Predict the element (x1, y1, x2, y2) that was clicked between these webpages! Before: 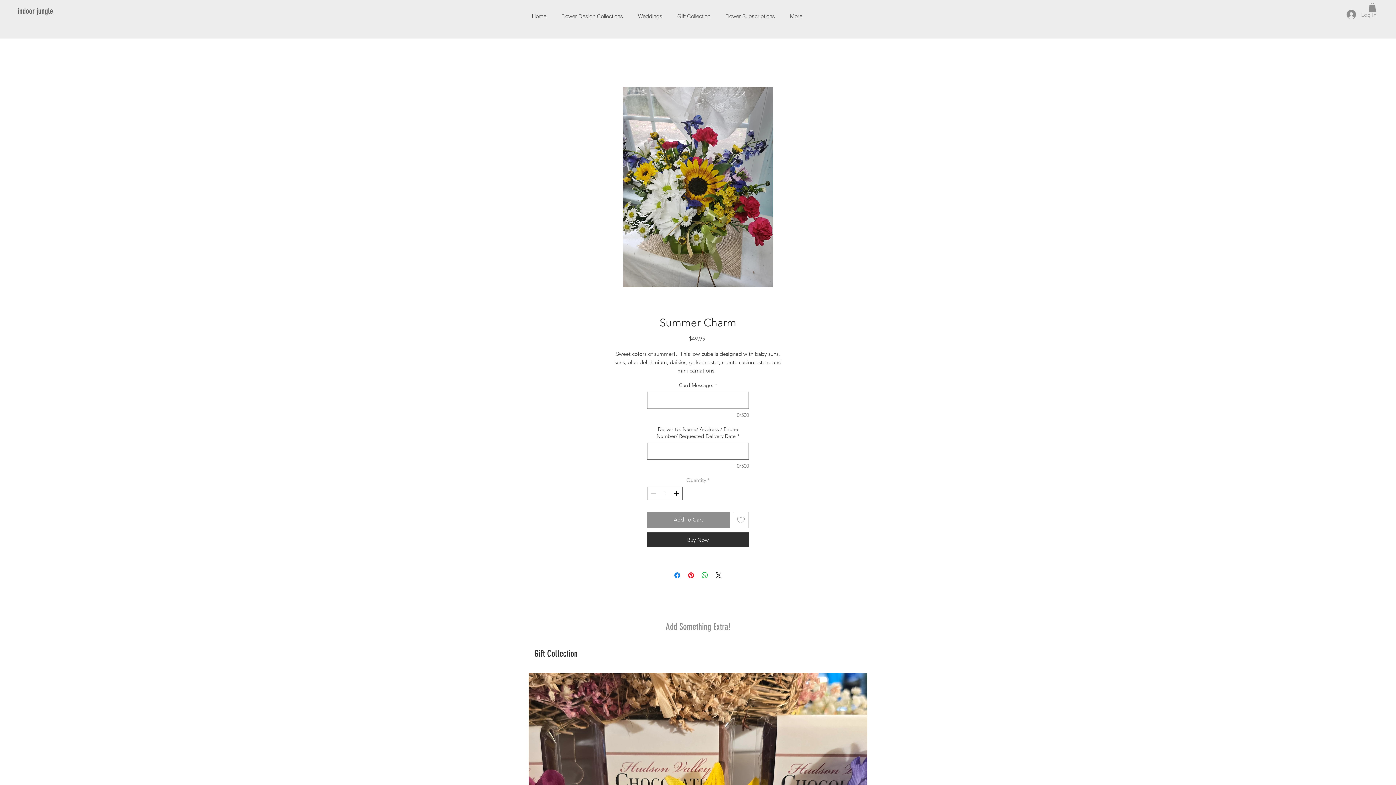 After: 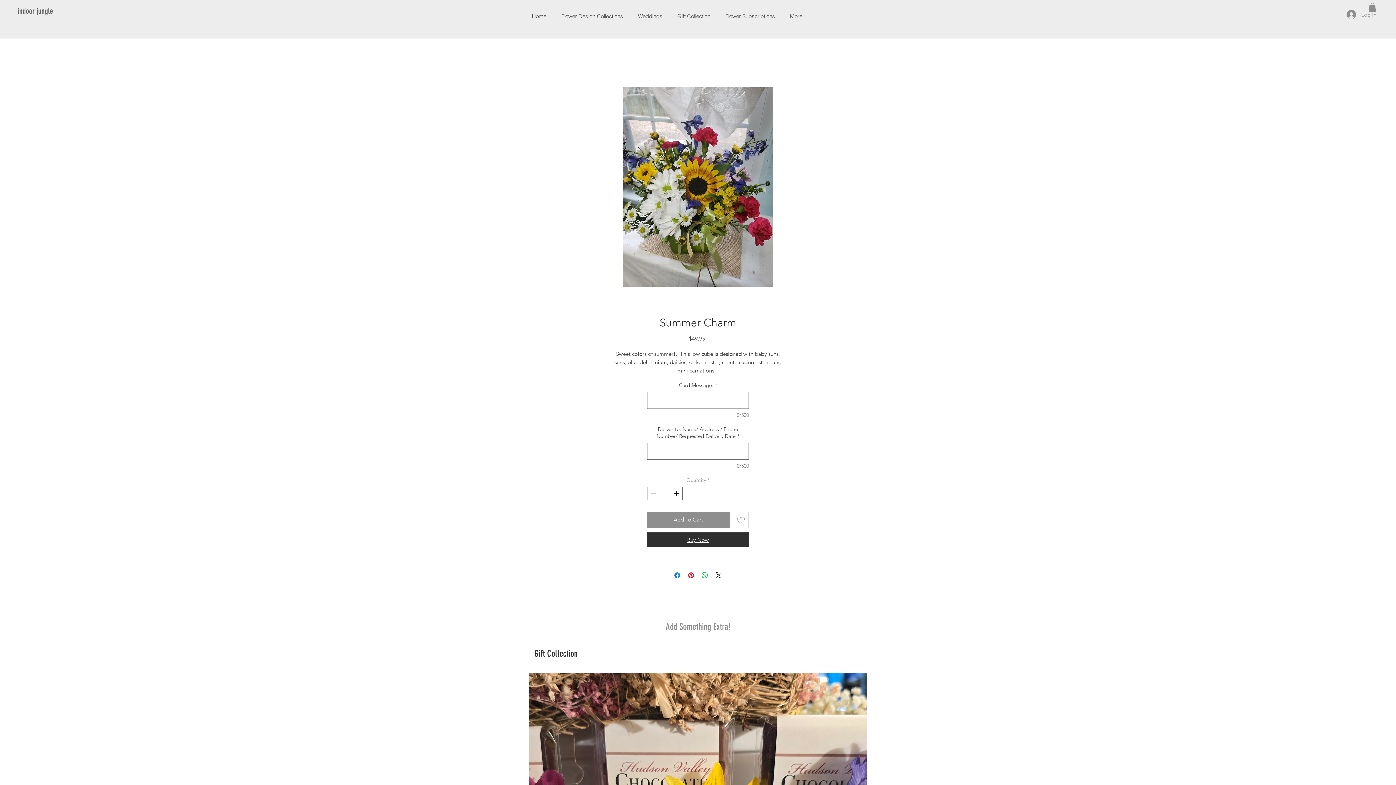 Action: label: Buy Now bbox: (647, 532, 749, 547)